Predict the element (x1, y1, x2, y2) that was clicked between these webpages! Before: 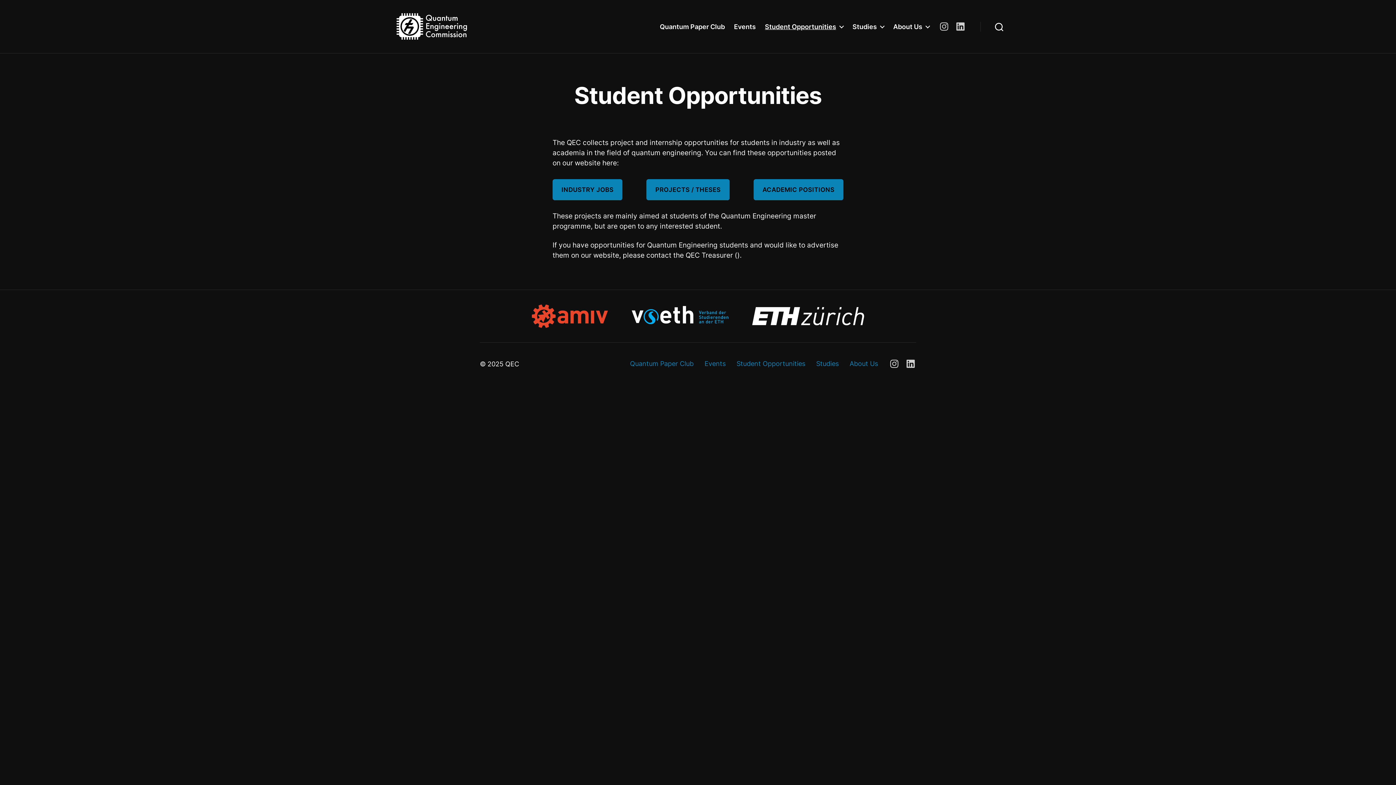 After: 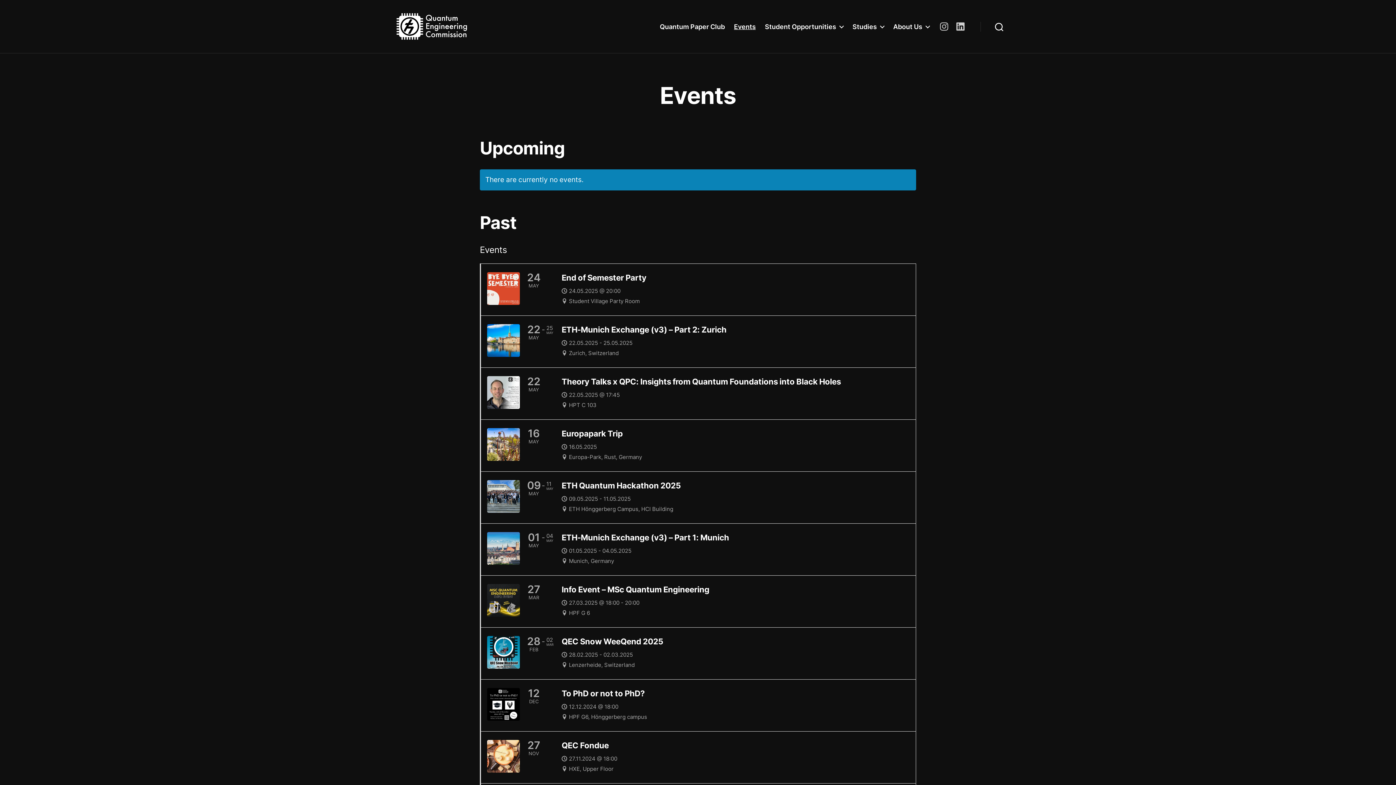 Action: bbox: (704, 360, 725, 367) label: Events